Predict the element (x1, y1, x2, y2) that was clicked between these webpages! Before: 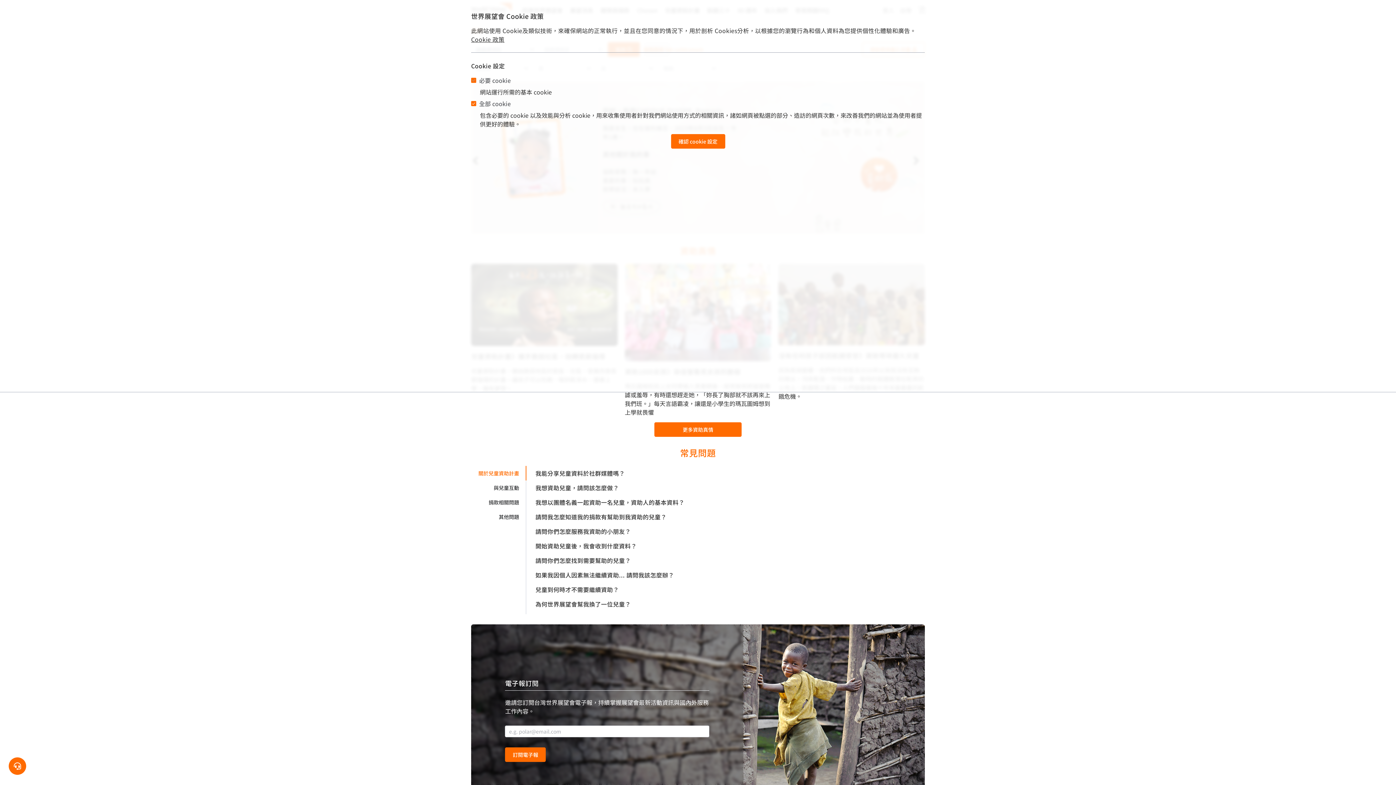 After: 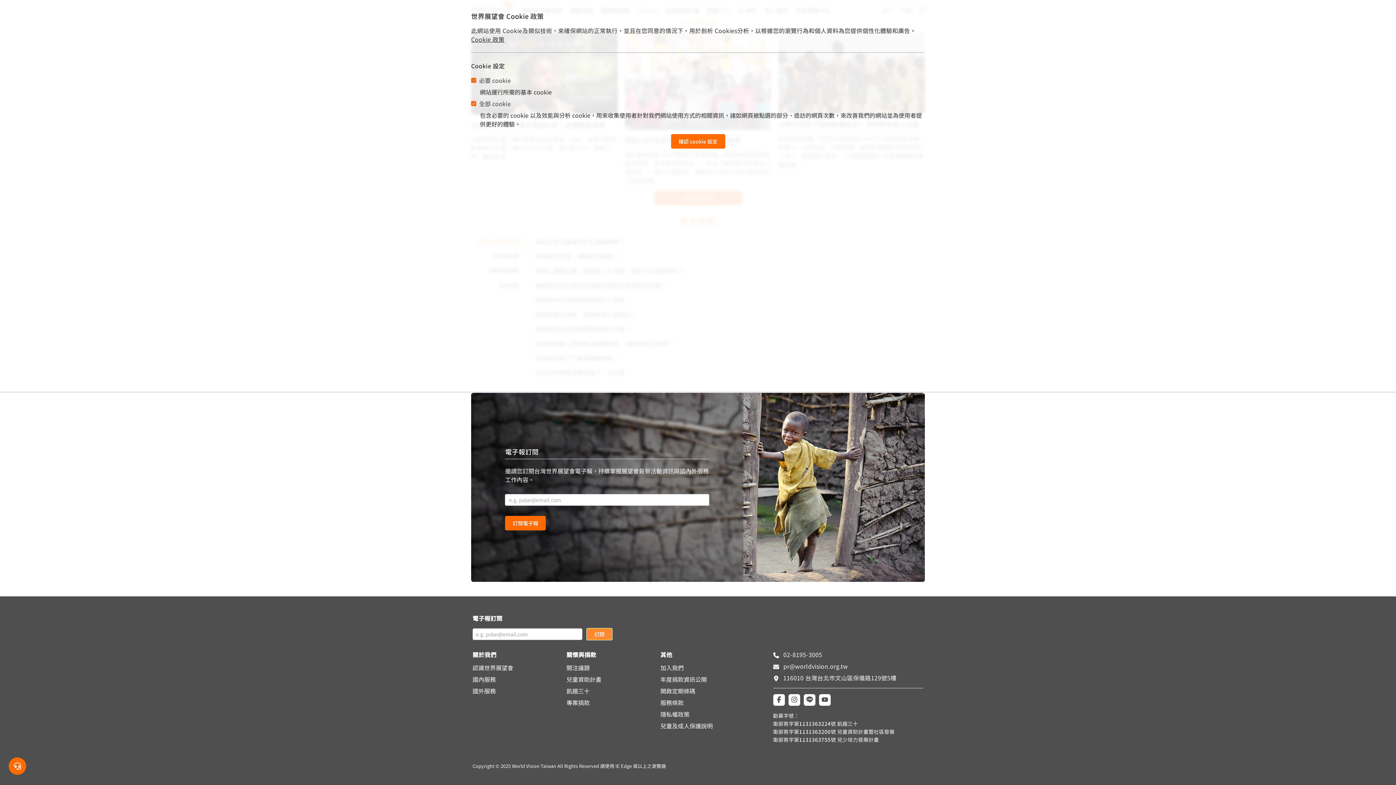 Action: bbox: (586, 762, 612, 774) label: 訂閱